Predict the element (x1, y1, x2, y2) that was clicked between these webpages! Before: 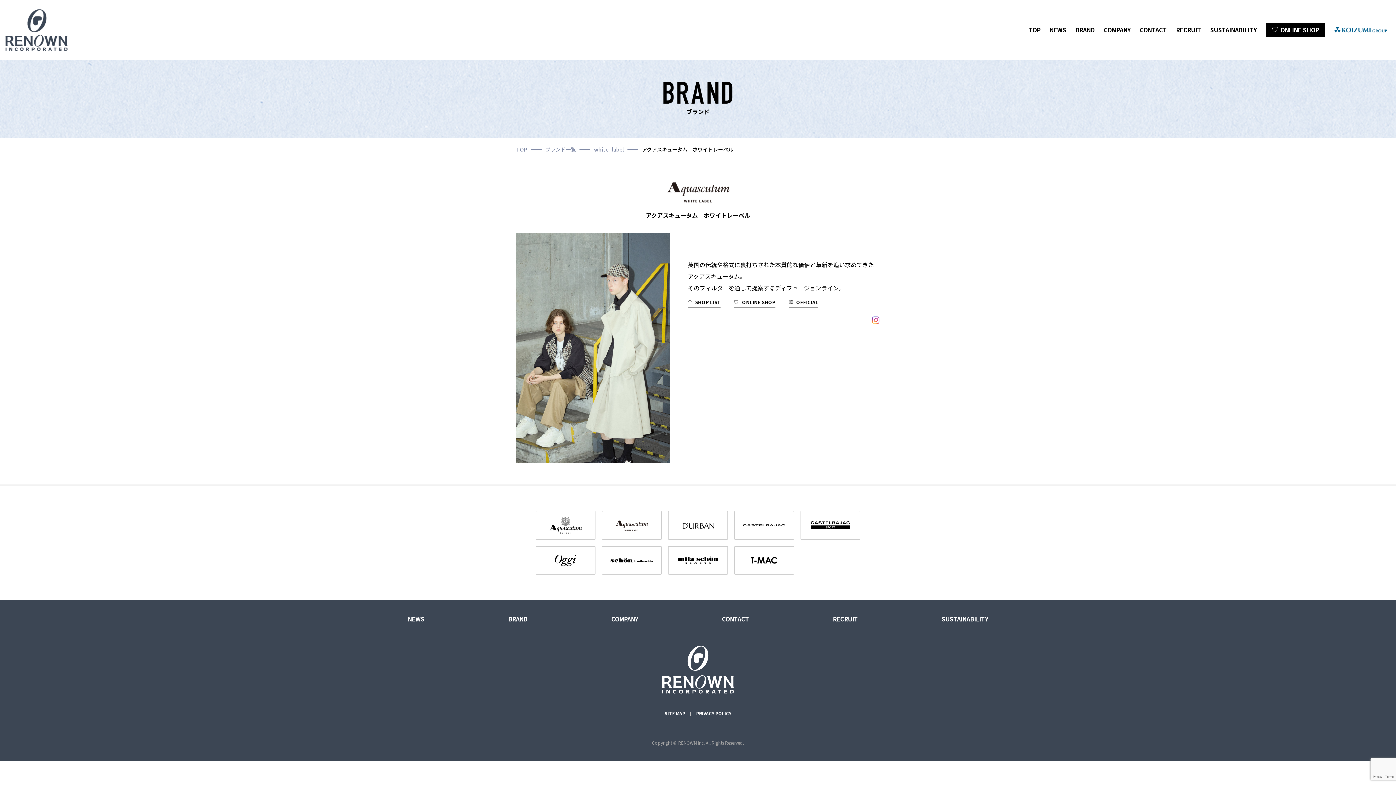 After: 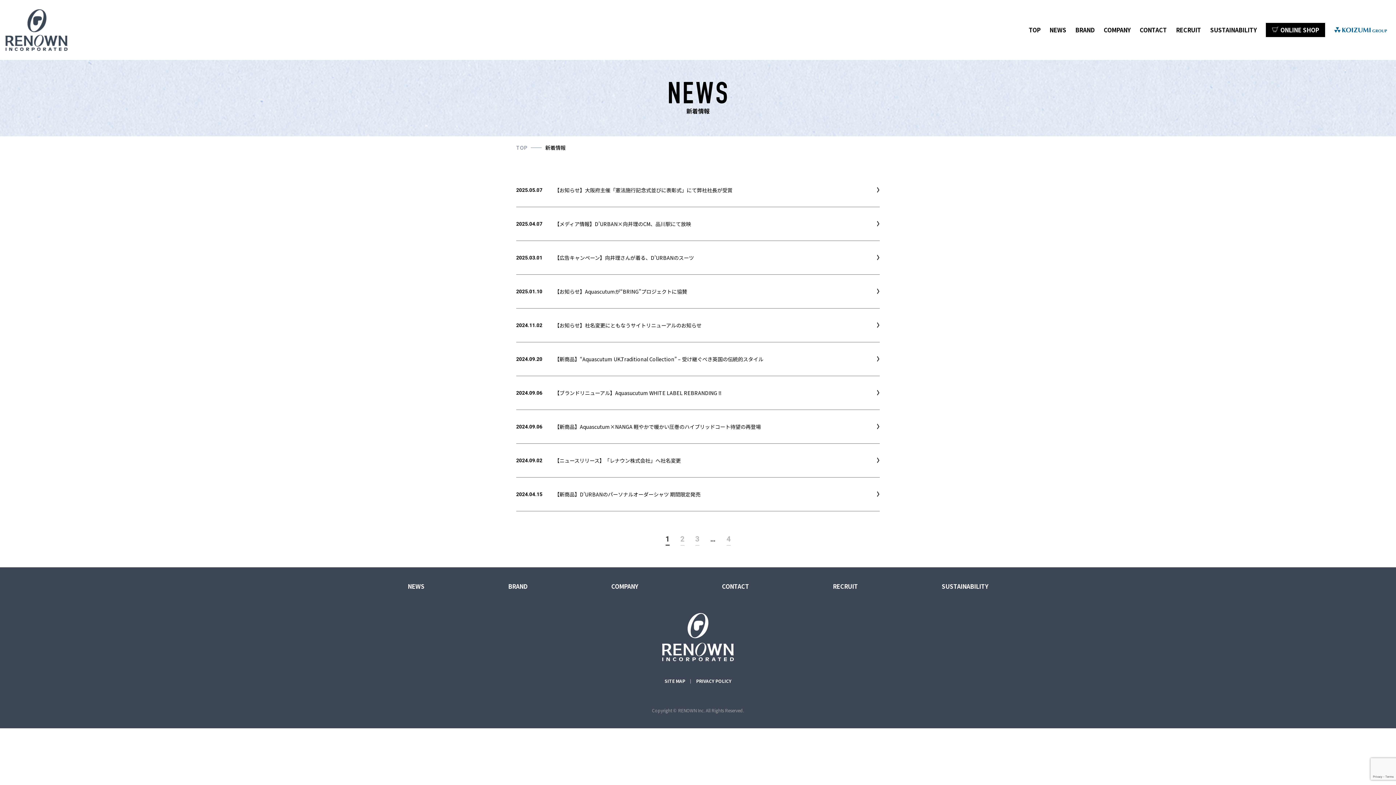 Action: bbox: (1049, 25, 1066, 34) label: NEWS